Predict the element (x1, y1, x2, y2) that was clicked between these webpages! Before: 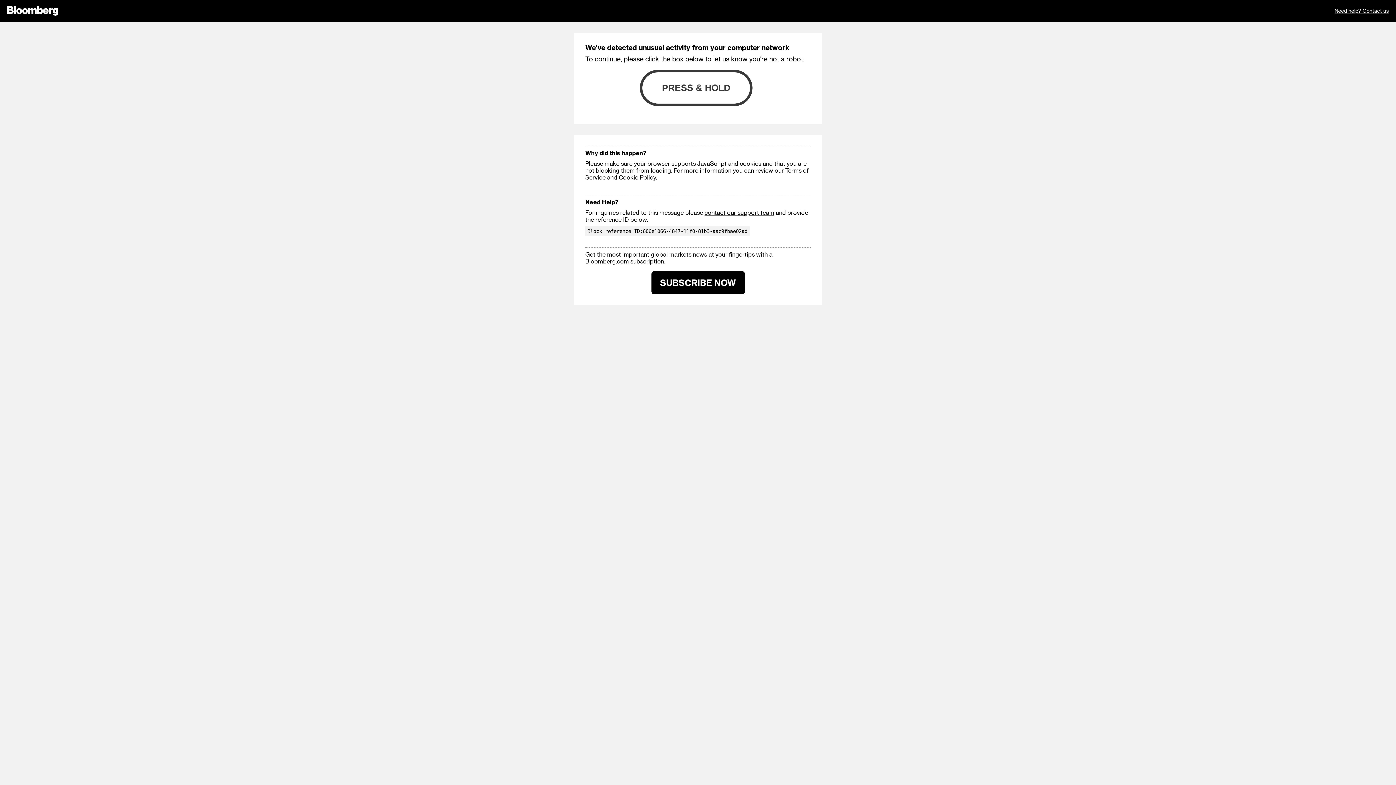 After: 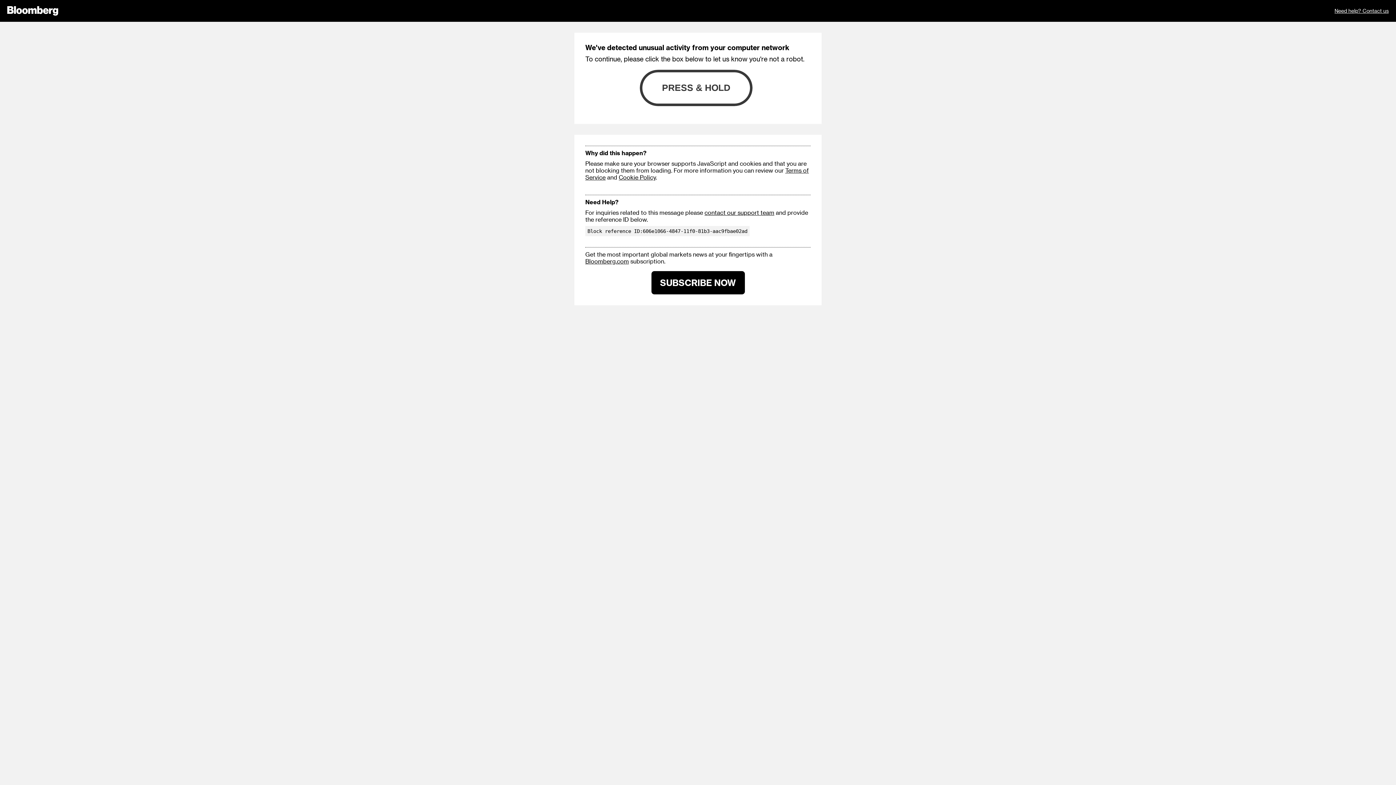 Action: bbox: (1334, 0, 1389, 21) label: Need help? Contact us